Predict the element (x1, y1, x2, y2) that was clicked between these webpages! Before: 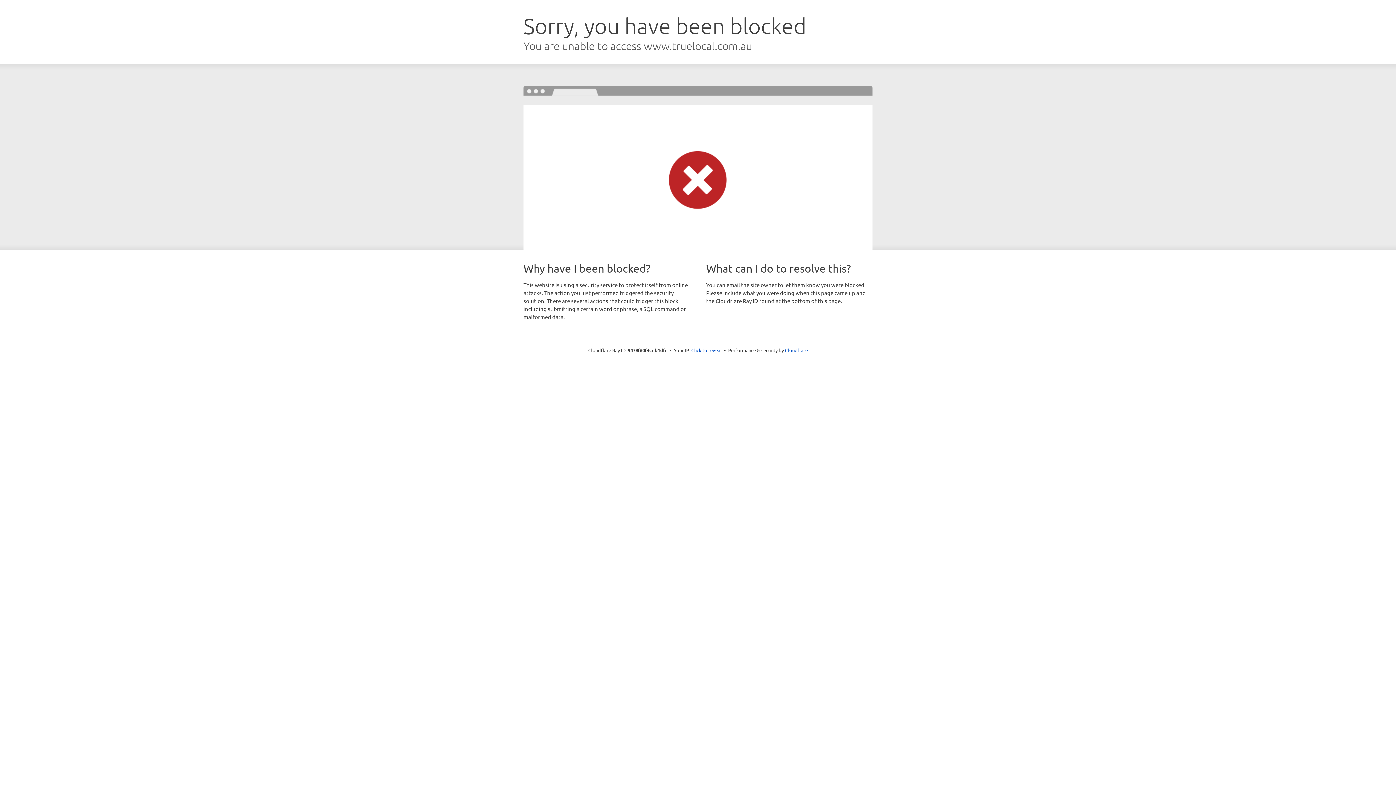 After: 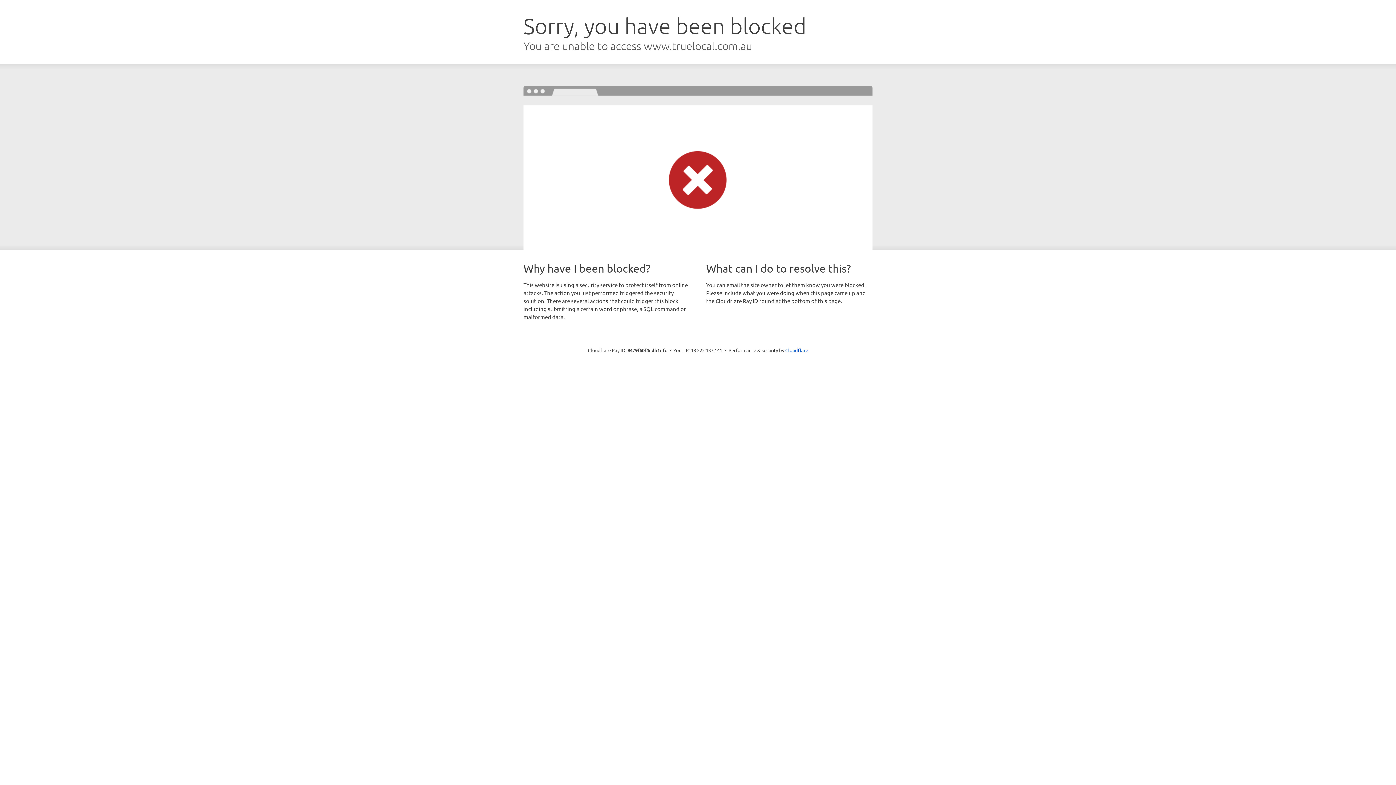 Action: bbox: (691, 346, 722, 353) label: Click to reveal